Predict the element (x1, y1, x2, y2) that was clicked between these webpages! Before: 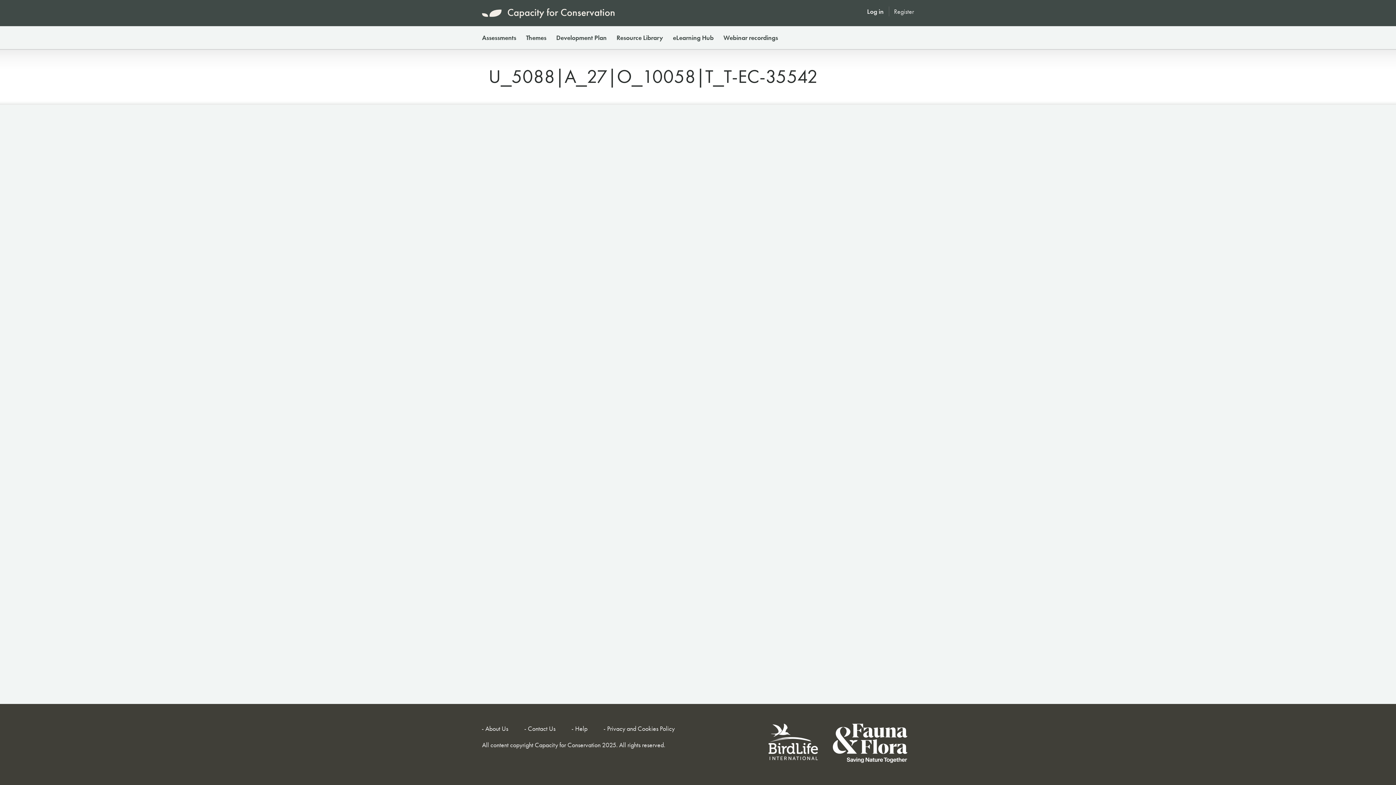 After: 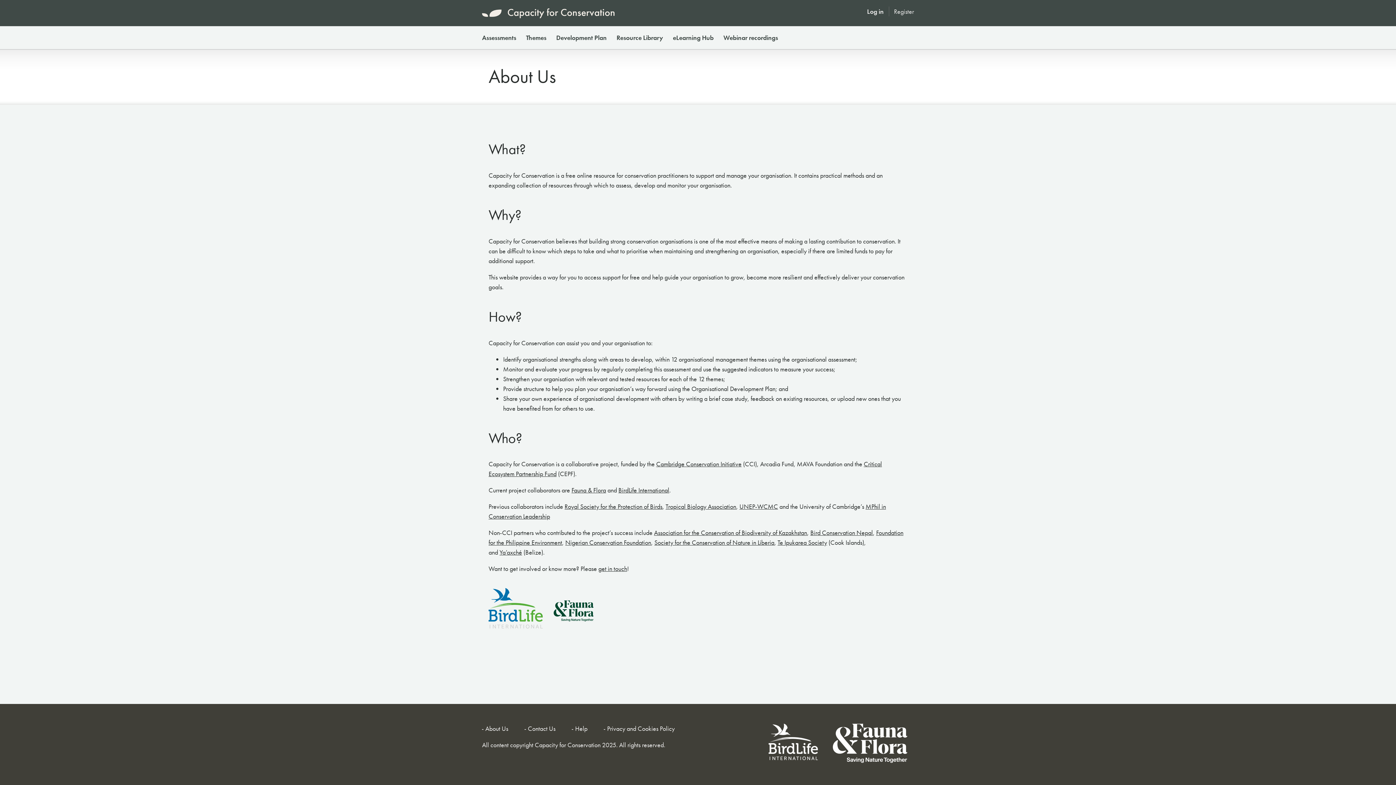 Action: label: About Us bbox: (485, 724, 508, 733)